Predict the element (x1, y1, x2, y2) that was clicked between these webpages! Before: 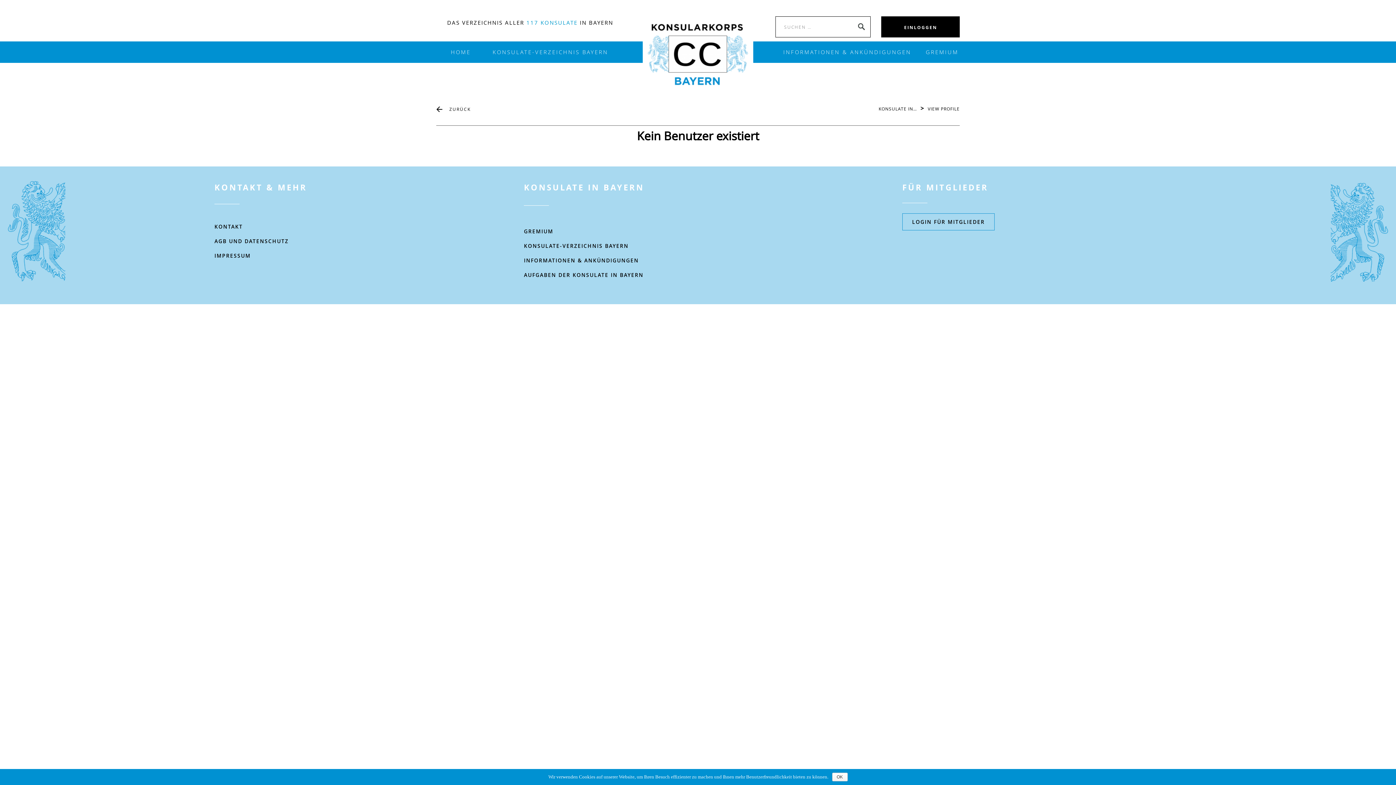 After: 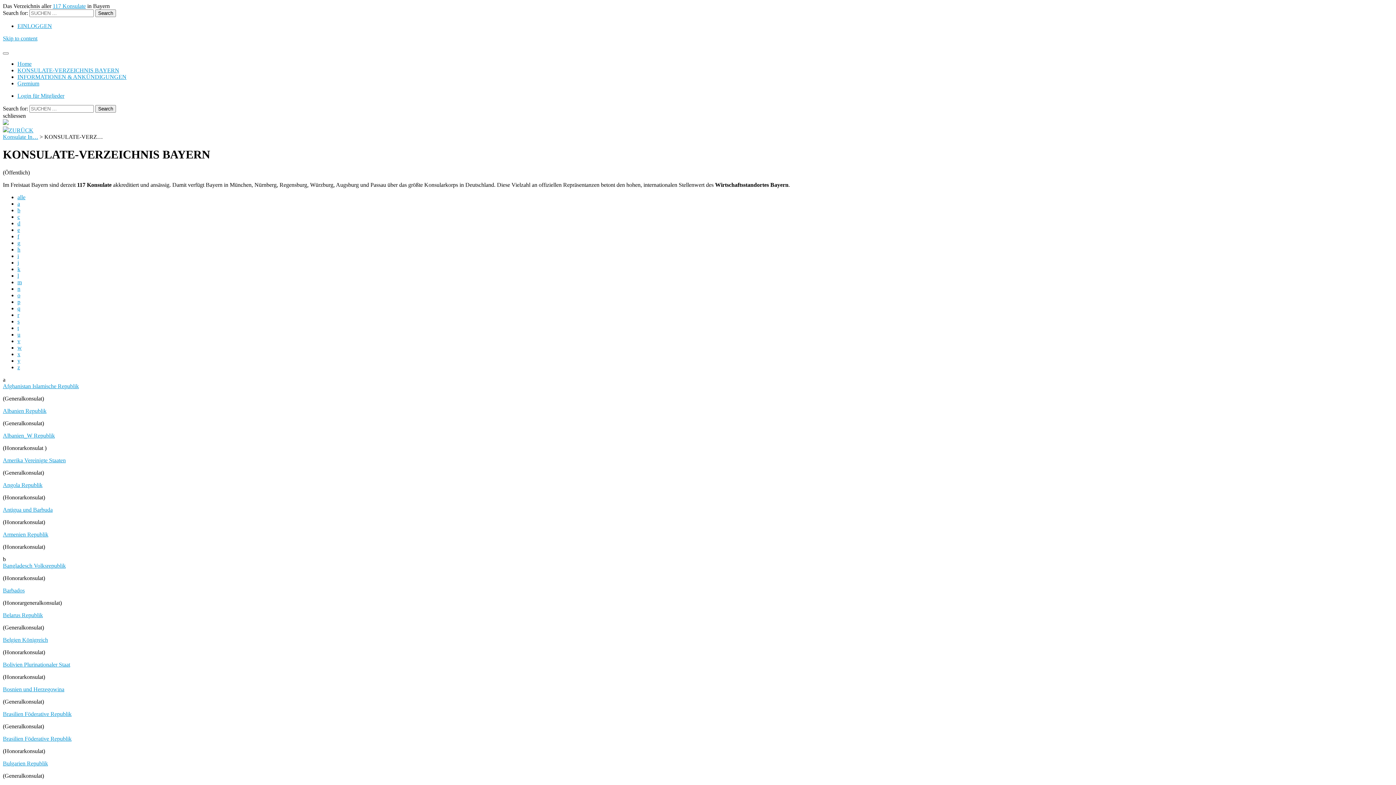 Action: bbox: (485, 48, 615, 55) label: KONSULATE-VERZEICHNIS BAYERN